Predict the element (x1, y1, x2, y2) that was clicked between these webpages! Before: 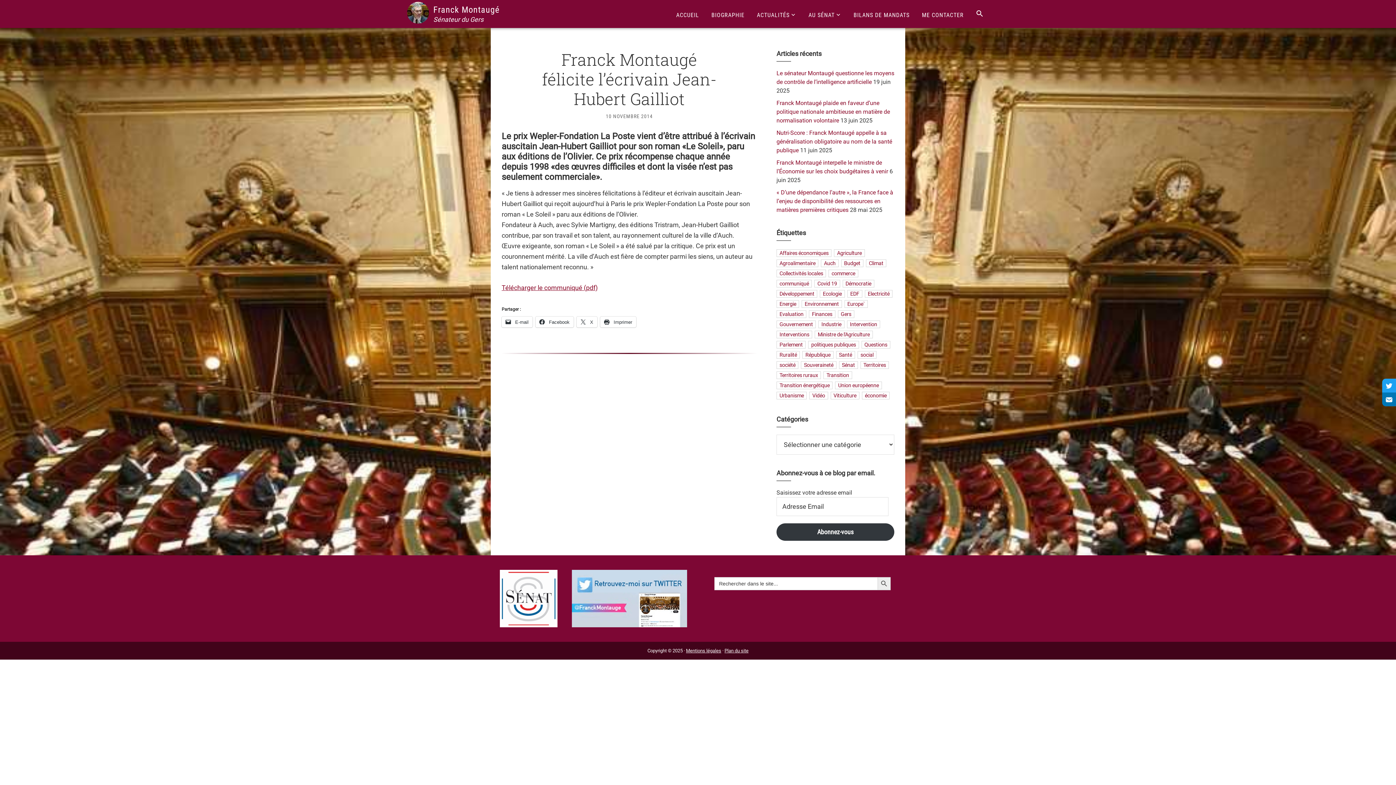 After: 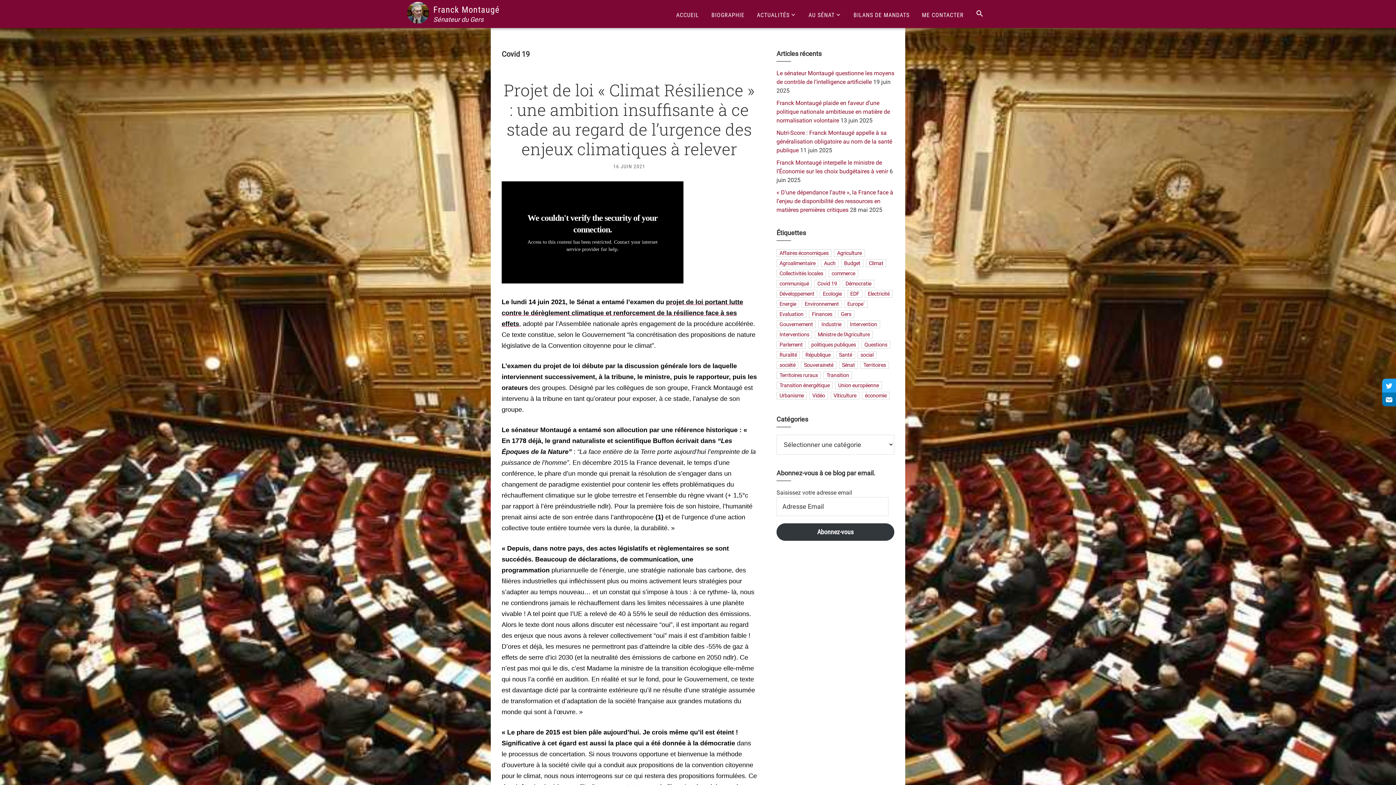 Action: bbox: (814, 279, 840, 287) label: Covid 19 (18 éléments)